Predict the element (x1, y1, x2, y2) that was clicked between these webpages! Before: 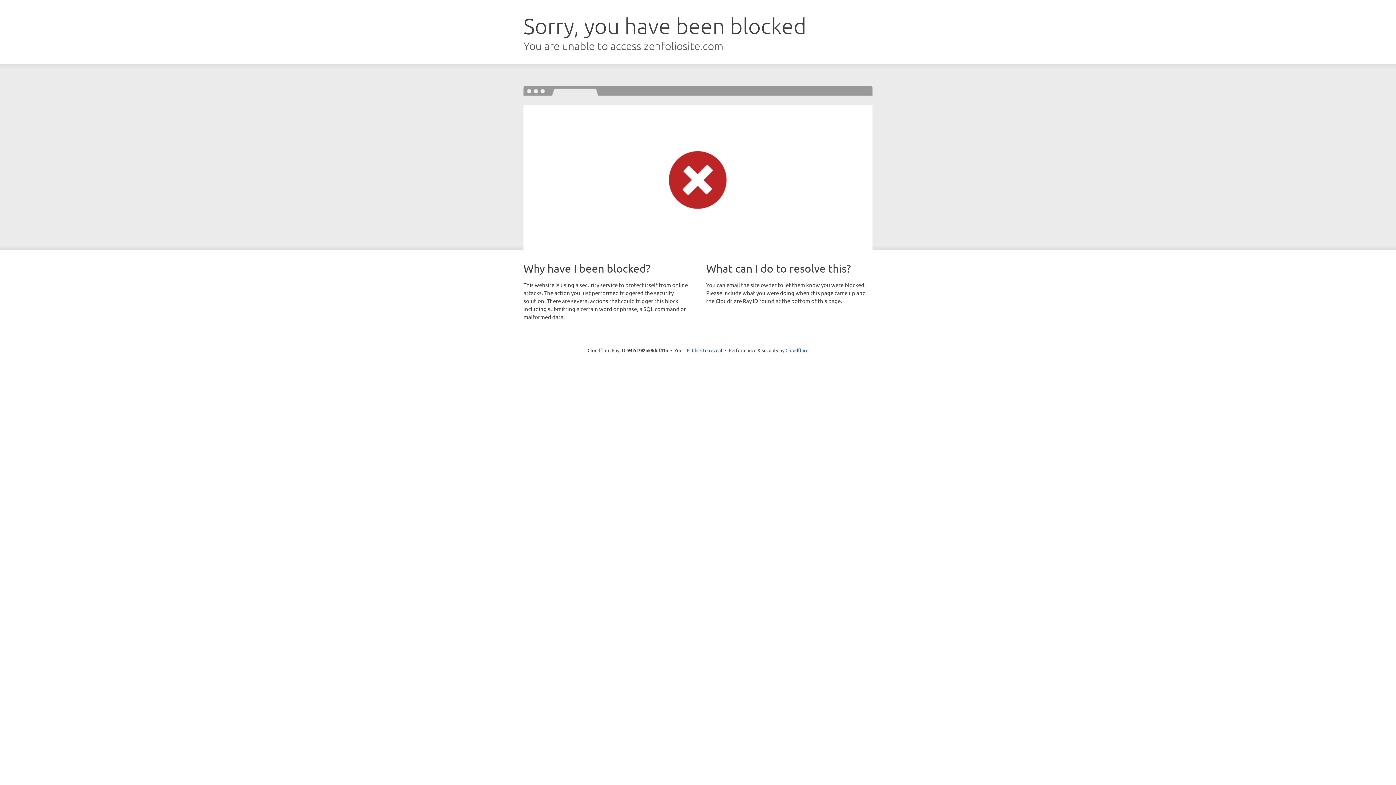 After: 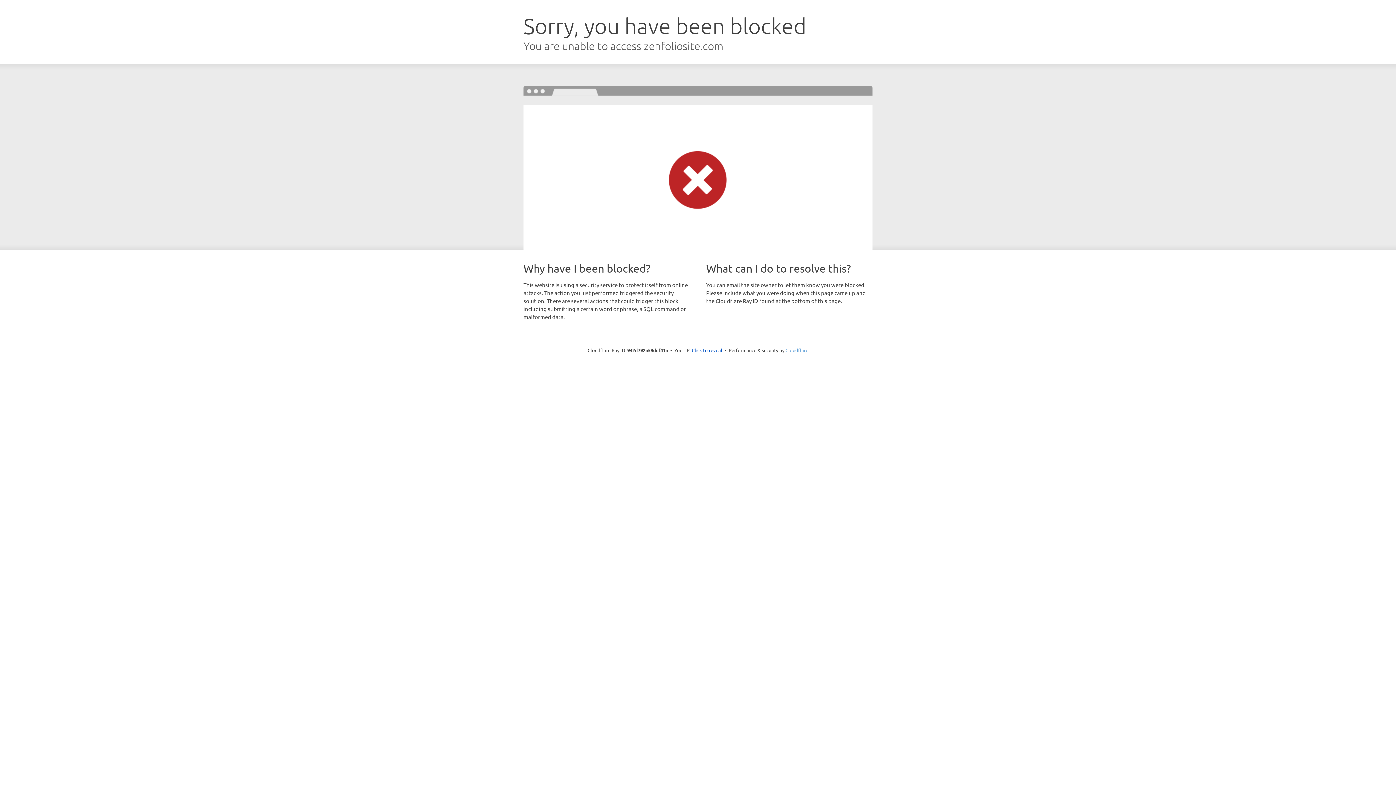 Action: label: Cloudflare bbox: (785, 347, 808, 353)